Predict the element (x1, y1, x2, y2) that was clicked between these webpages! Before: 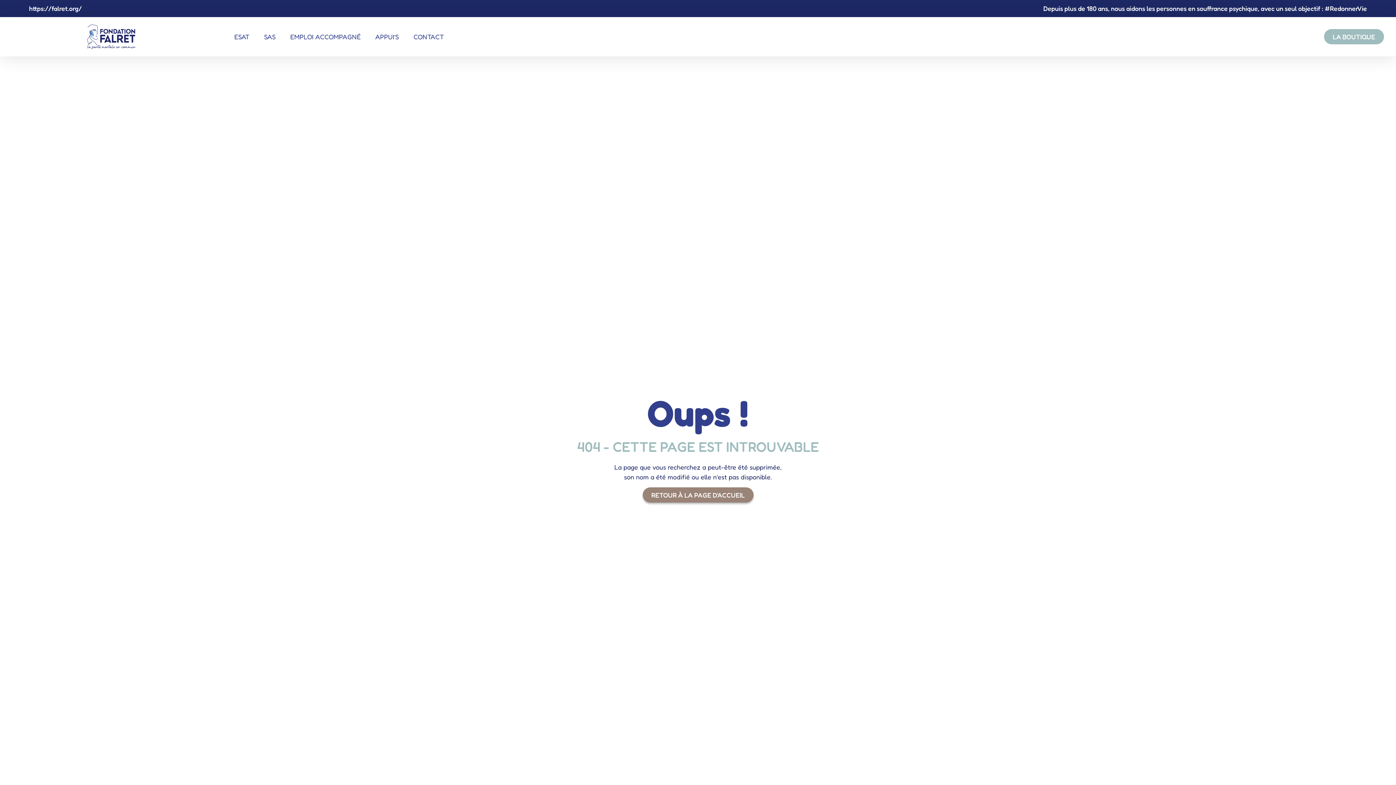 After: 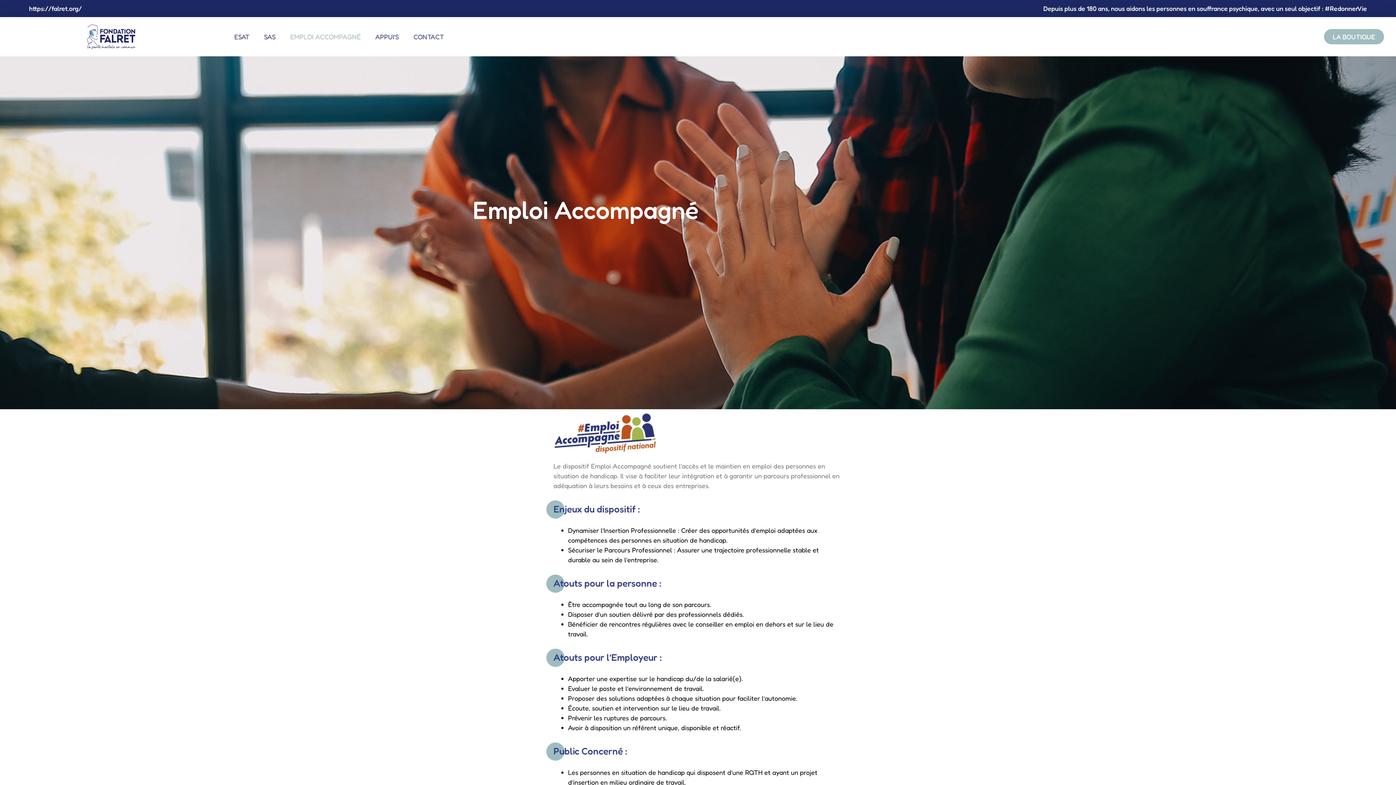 Action: bbox: (283, 28, 368, 45) label: EMPLOI ACCOMPAGNÉ